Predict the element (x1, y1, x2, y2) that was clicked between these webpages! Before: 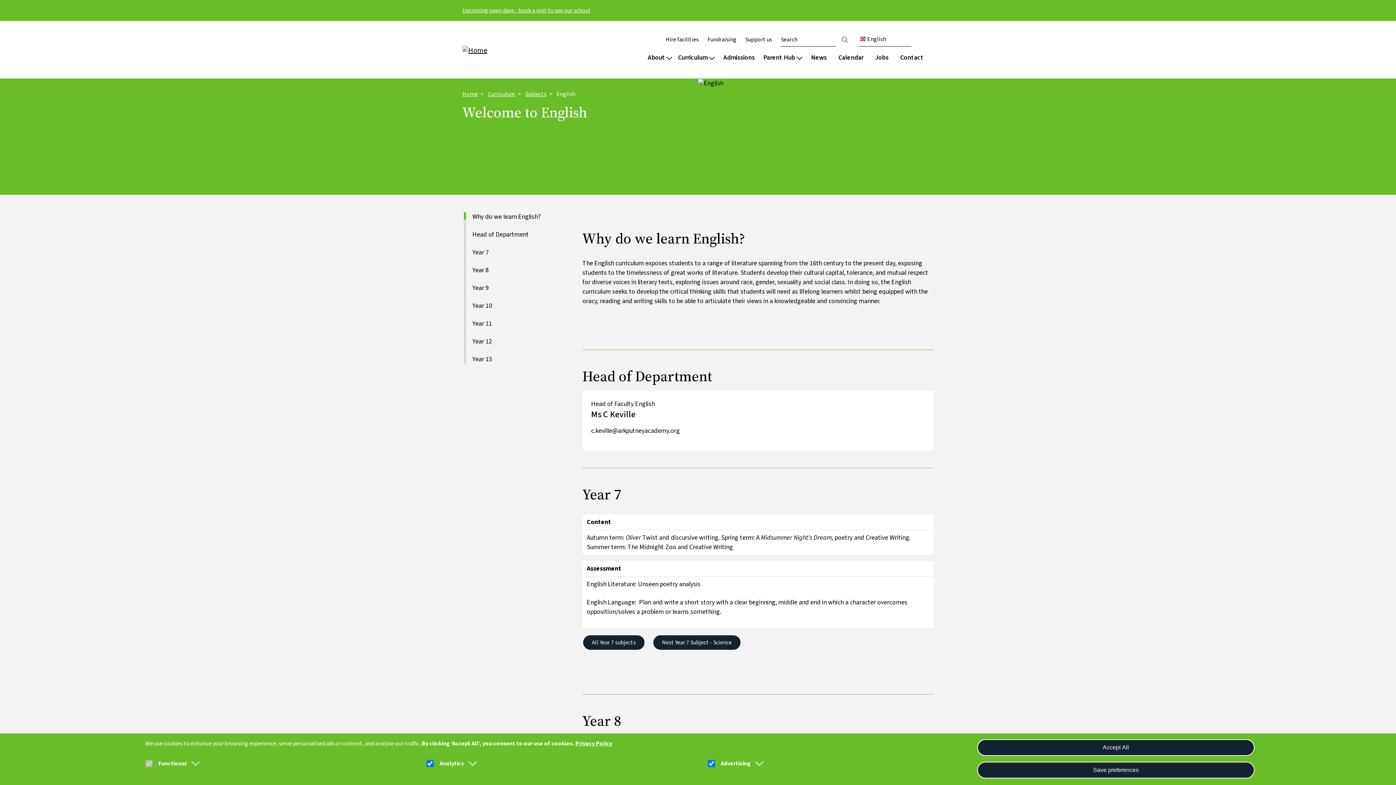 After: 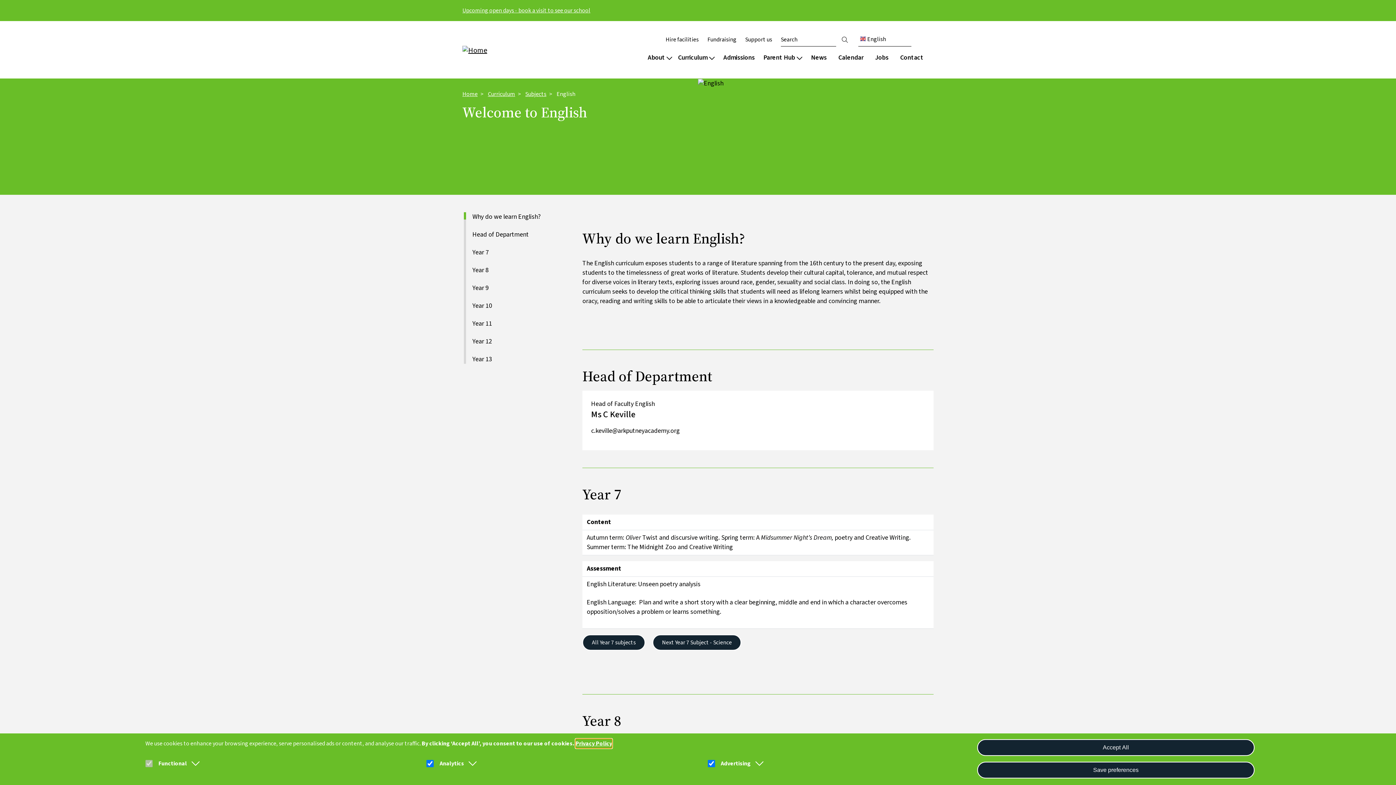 Action: bbox: (575, 739, 612, 748) label: Privacy Policy